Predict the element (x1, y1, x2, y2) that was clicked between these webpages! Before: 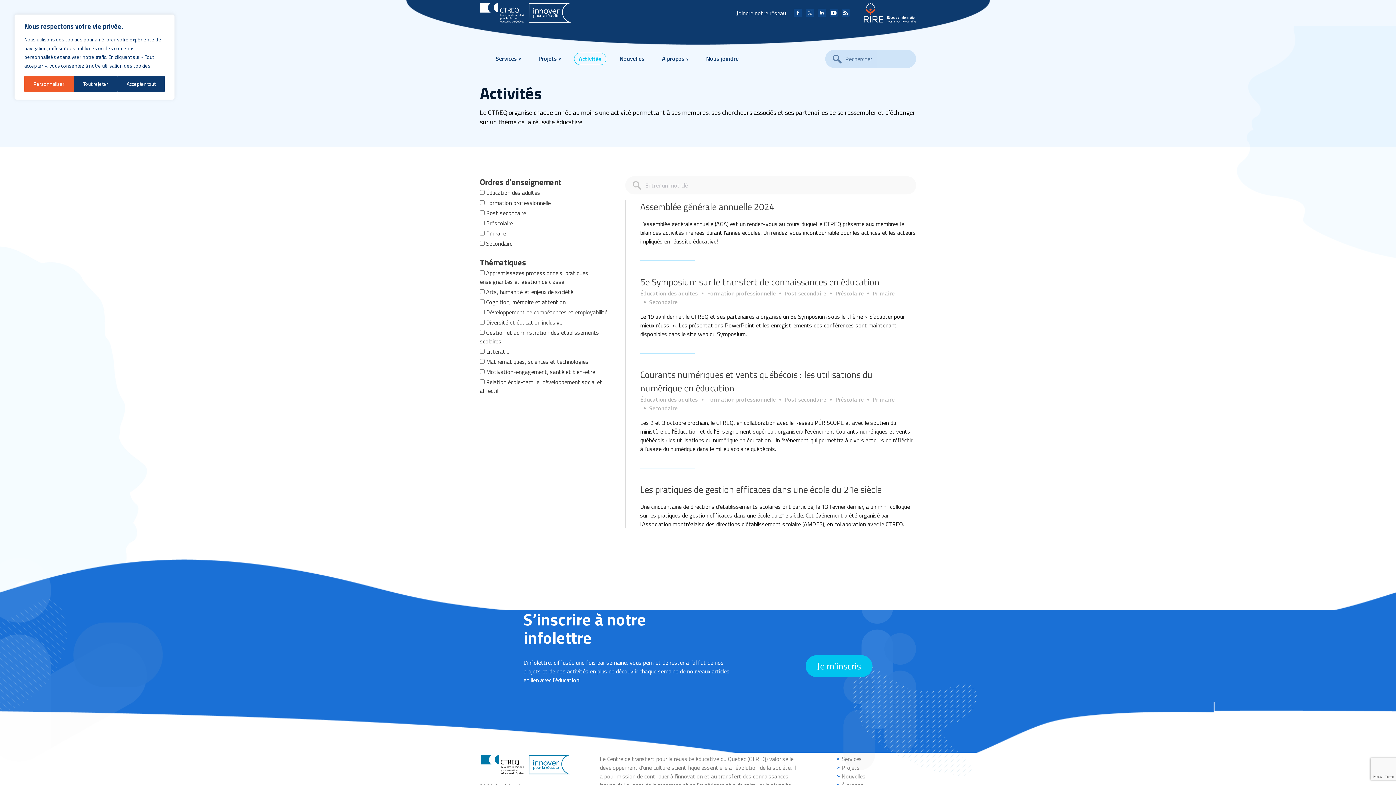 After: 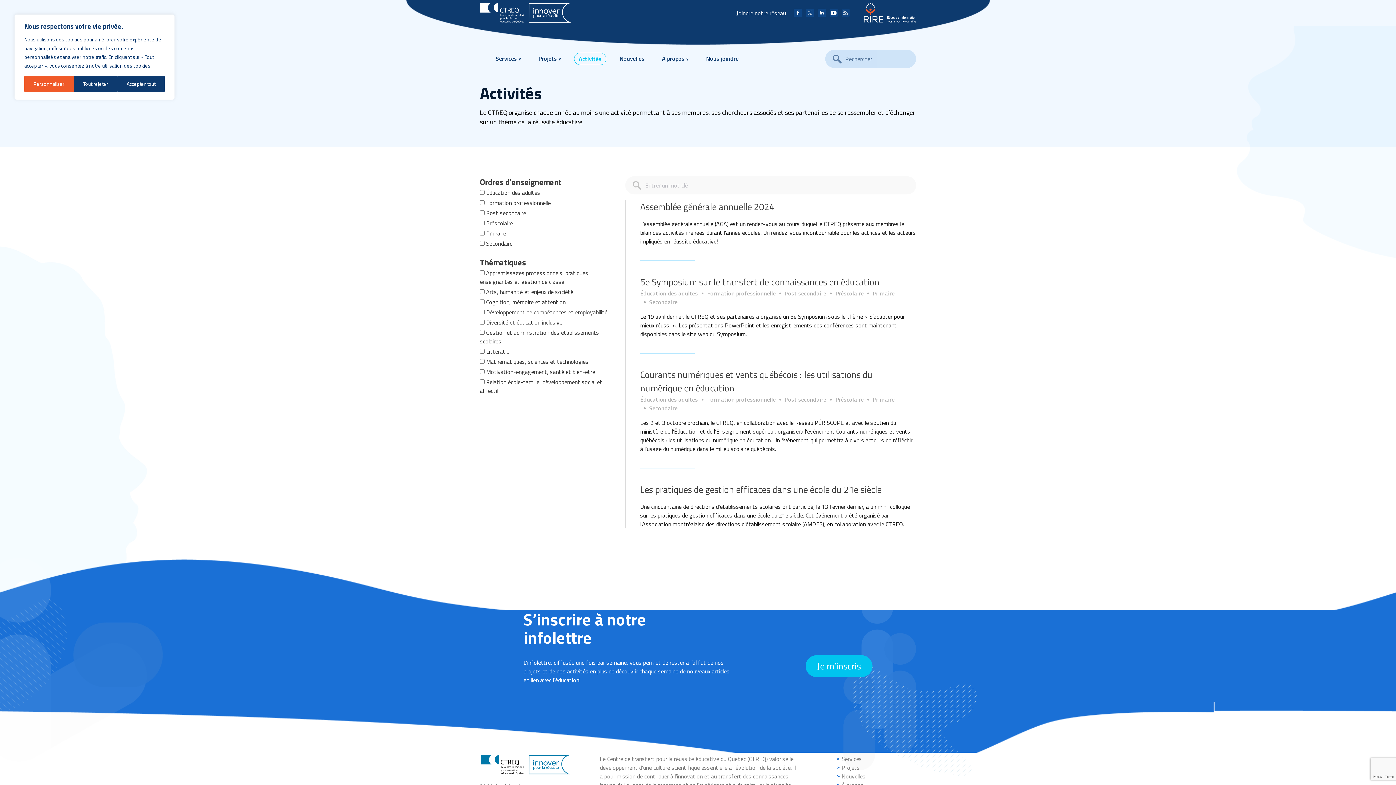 Action: bbox: (841, 8, 850, 17)